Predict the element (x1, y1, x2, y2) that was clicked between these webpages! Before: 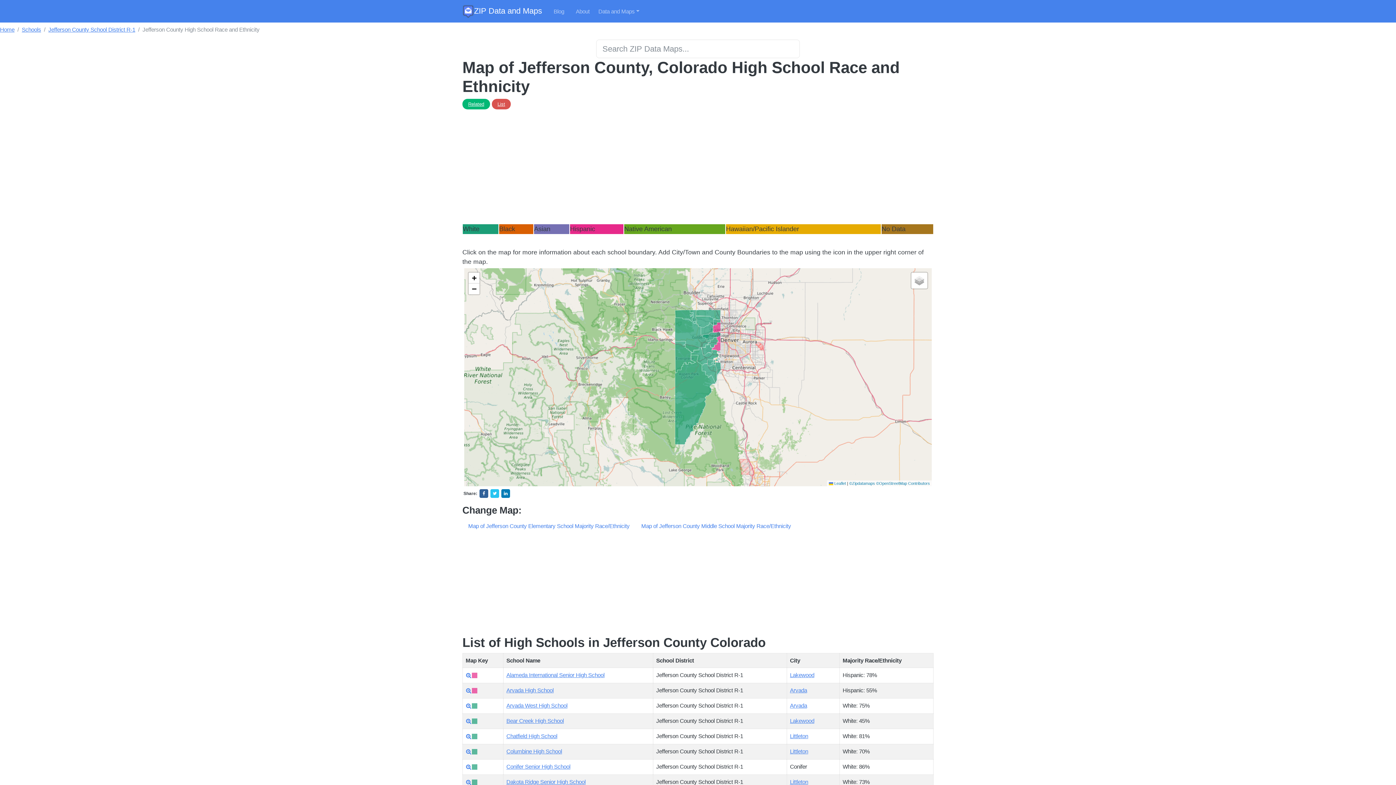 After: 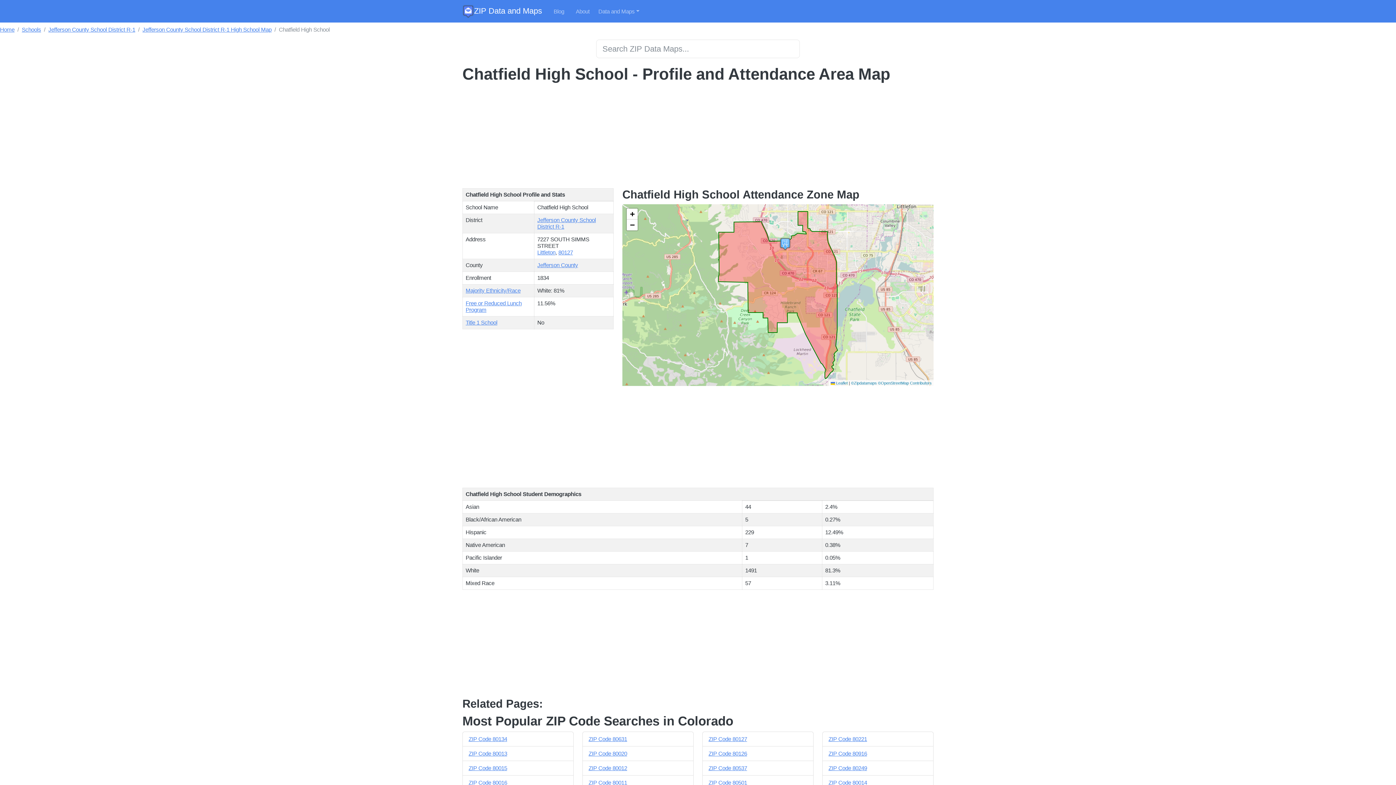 Action: label: Chatfield High School bbox: (506, 733, 557, 739)